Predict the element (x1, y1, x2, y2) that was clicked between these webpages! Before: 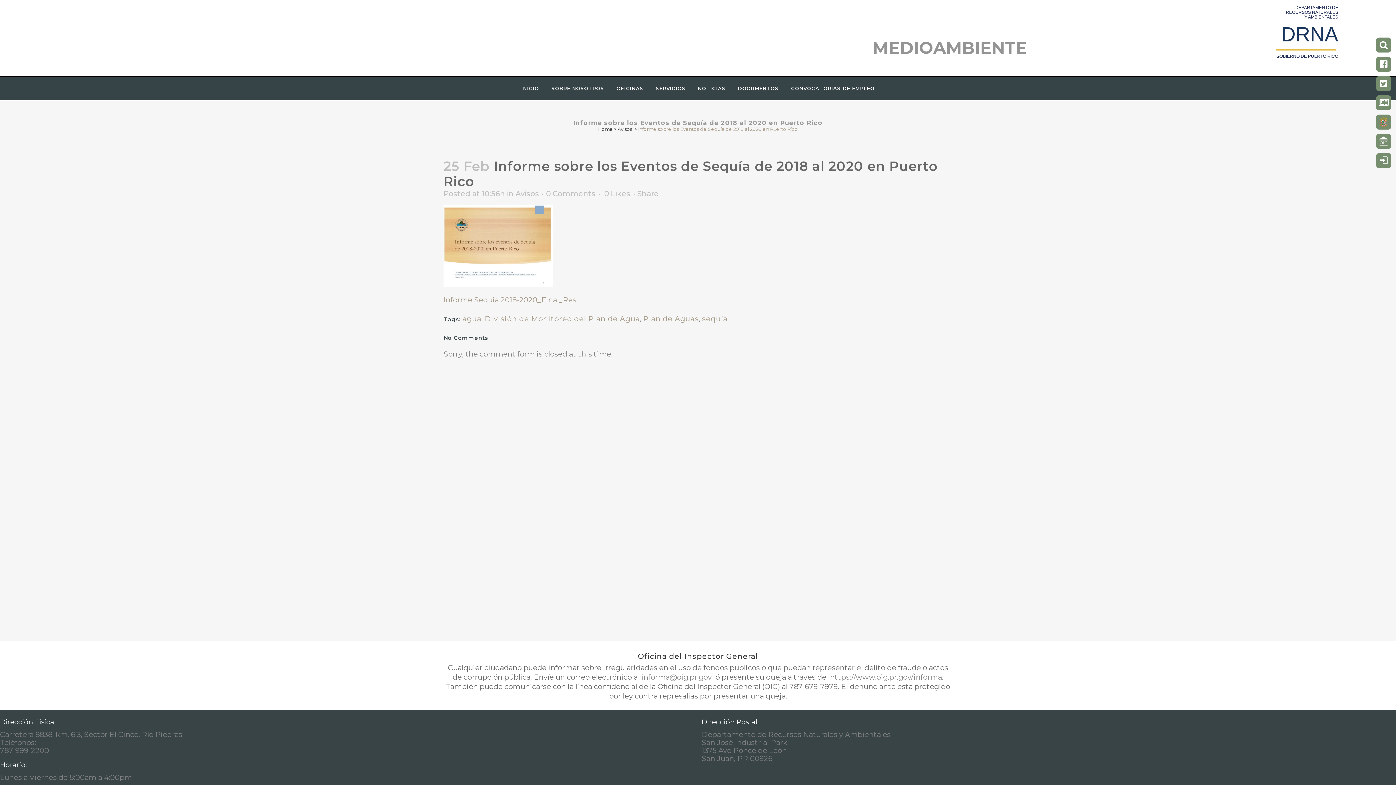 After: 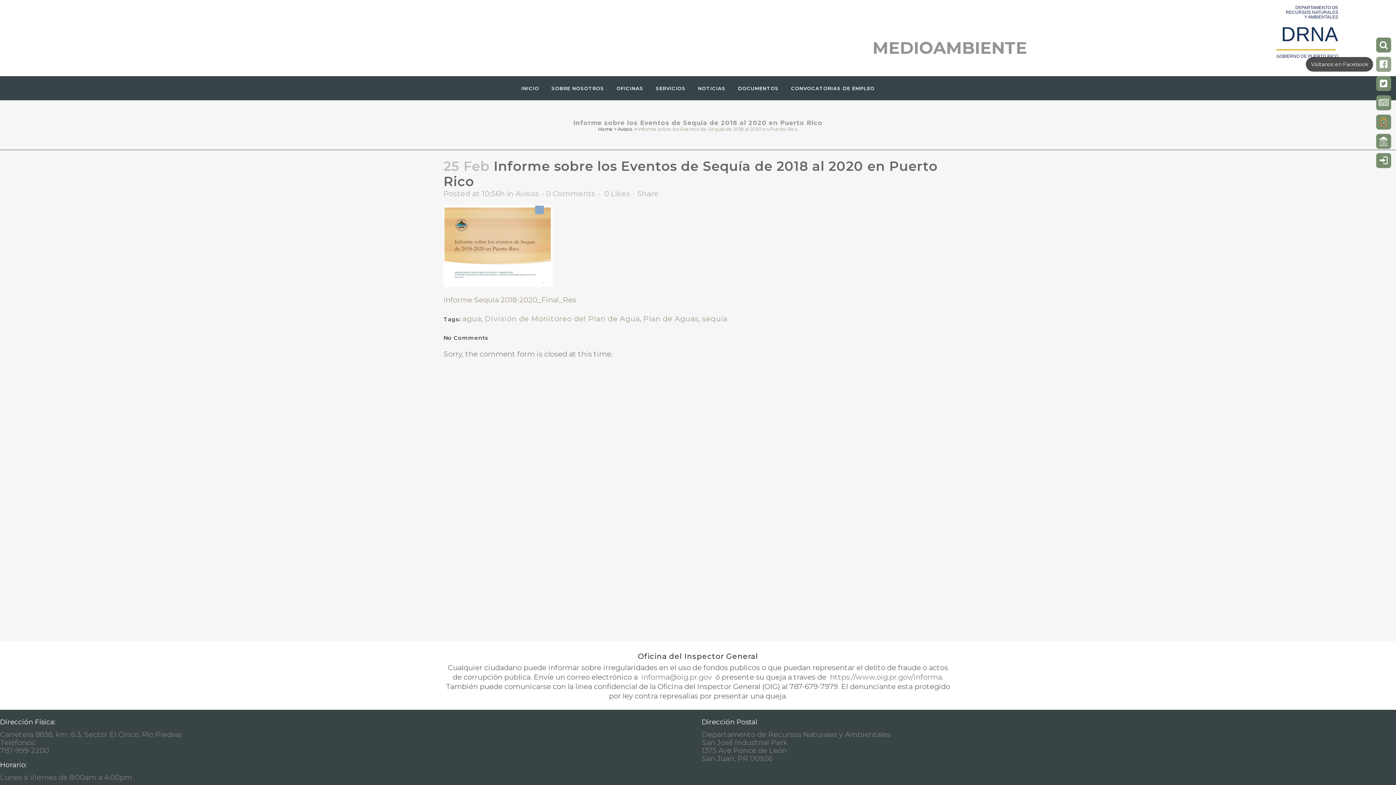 Action: bbox: (1375, 55, 1392, 73)